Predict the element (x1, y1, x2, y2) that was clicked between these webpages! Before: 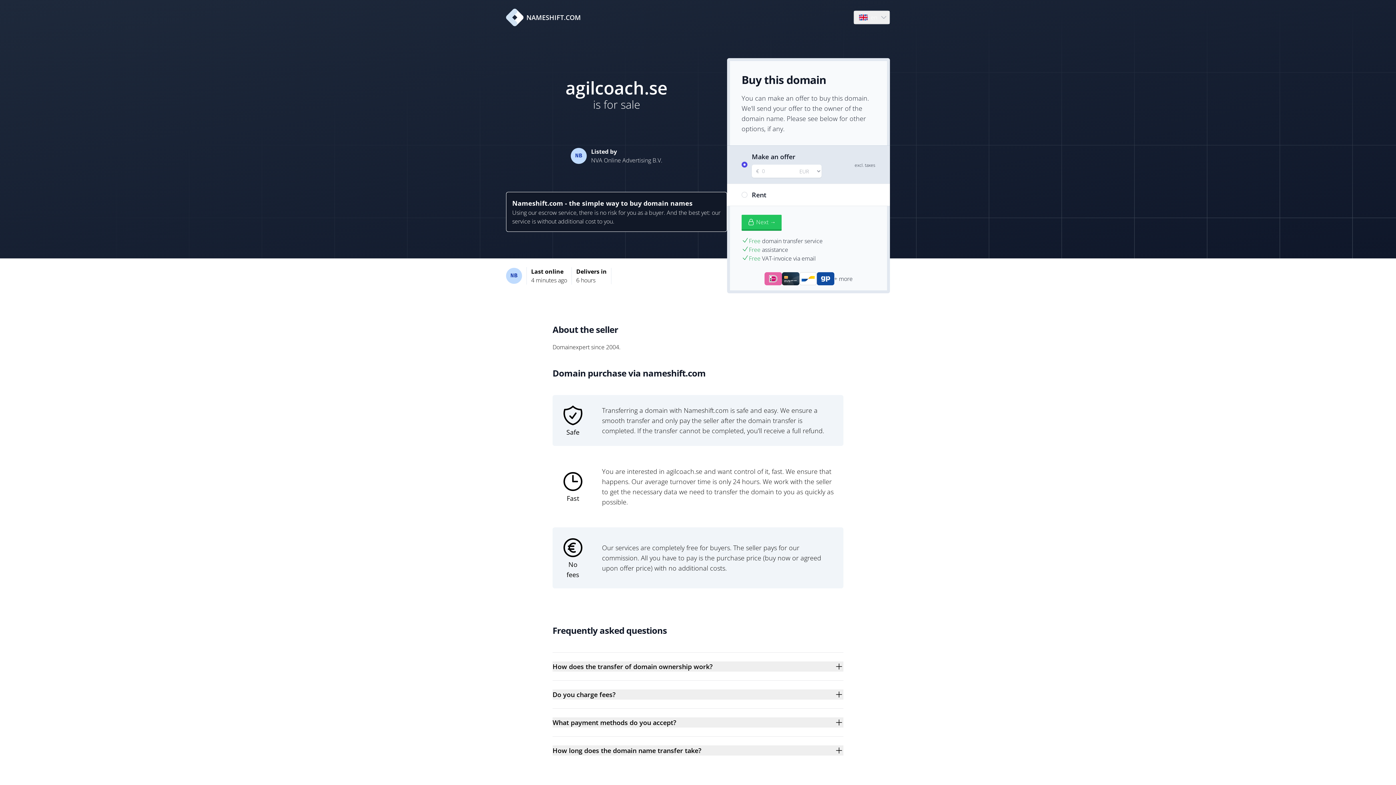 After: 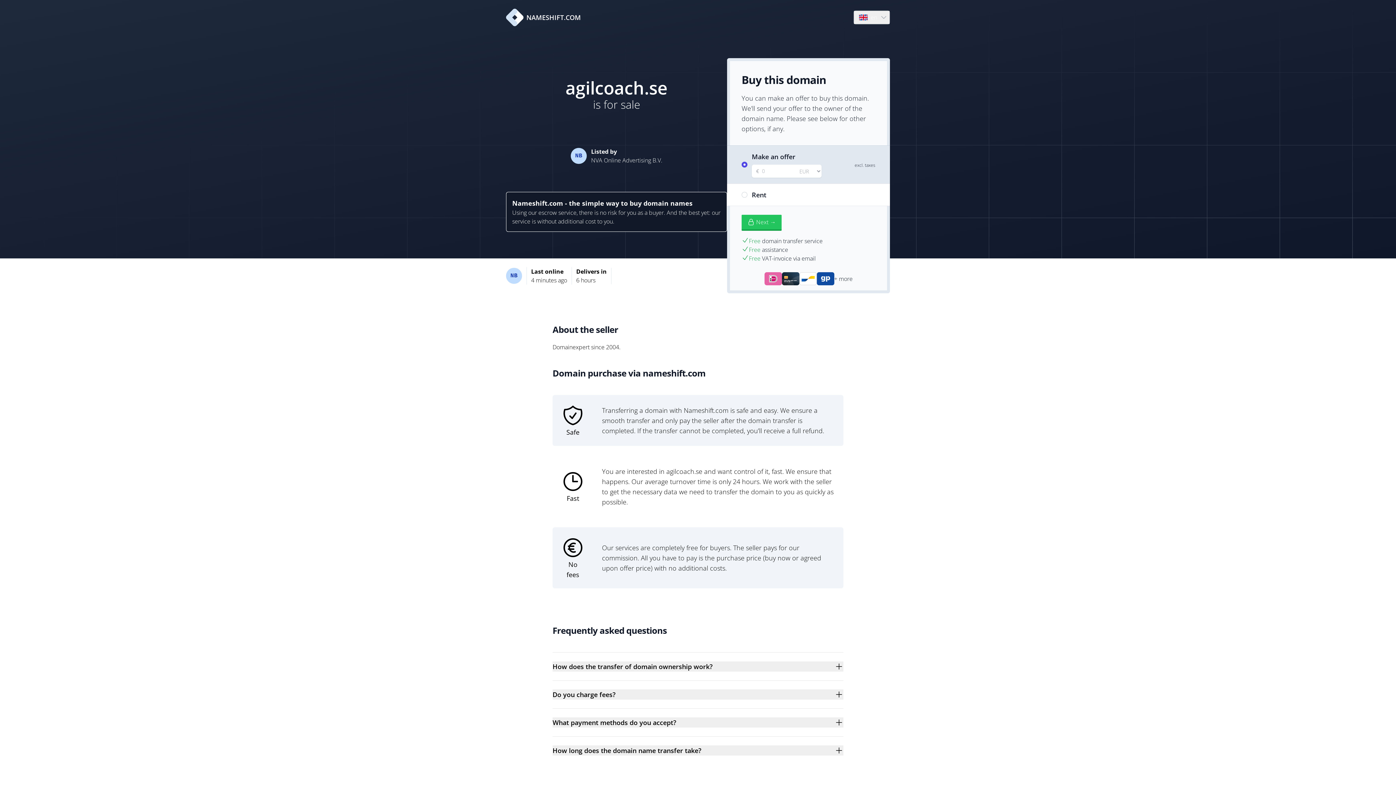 Action: bbox: (506, 8, 581, 26) label: NAMESHIFT.COM